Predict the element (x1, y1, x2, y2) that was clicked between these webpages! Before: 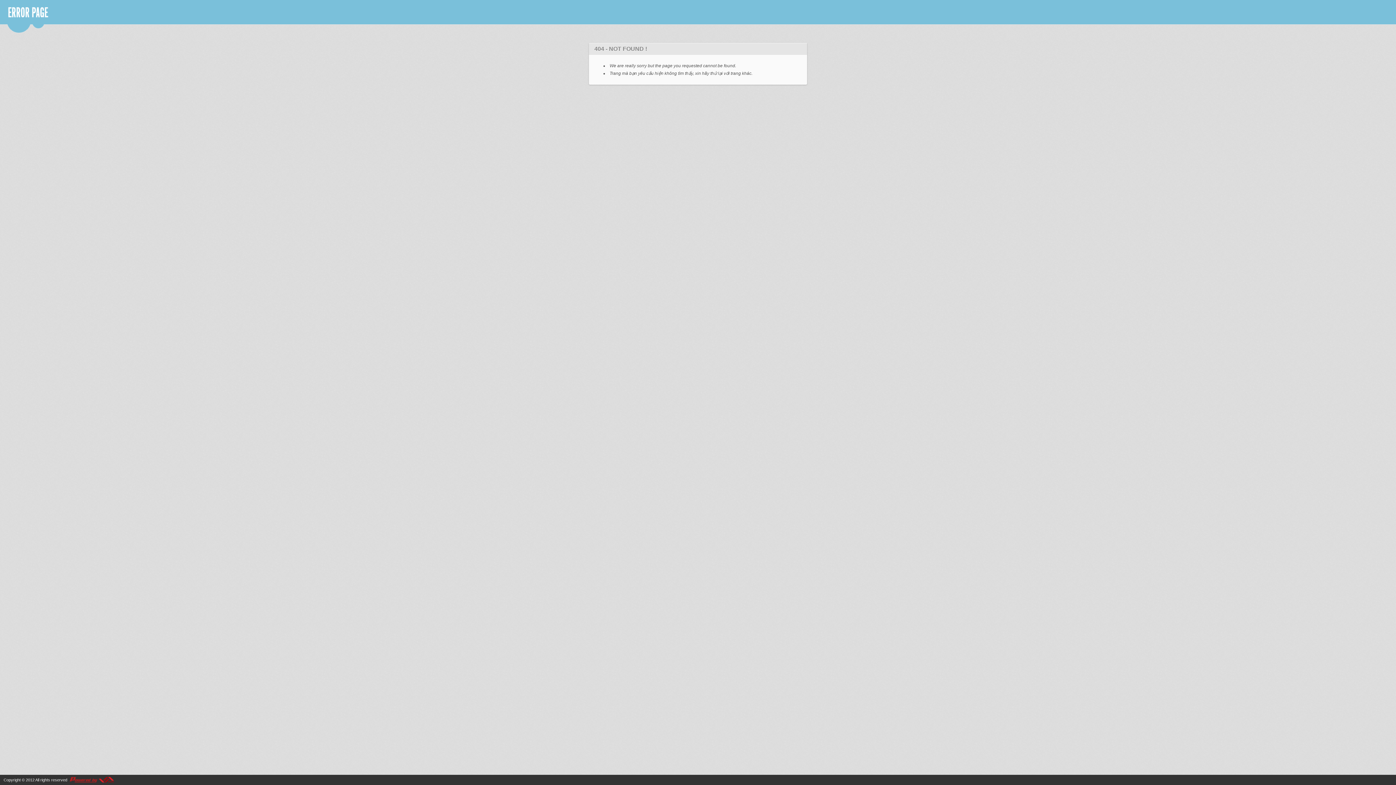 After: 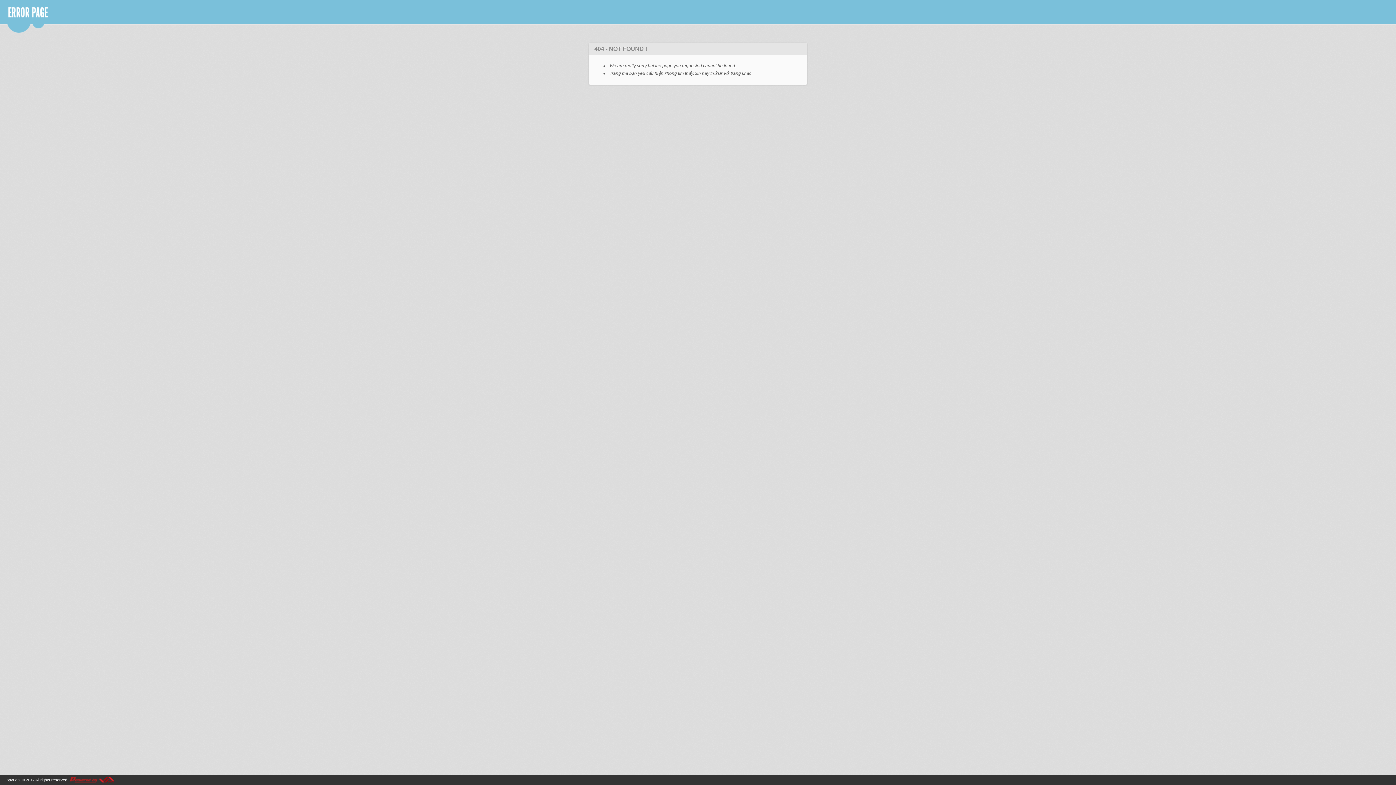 Action: bbox: (68, 778, 114, 782)